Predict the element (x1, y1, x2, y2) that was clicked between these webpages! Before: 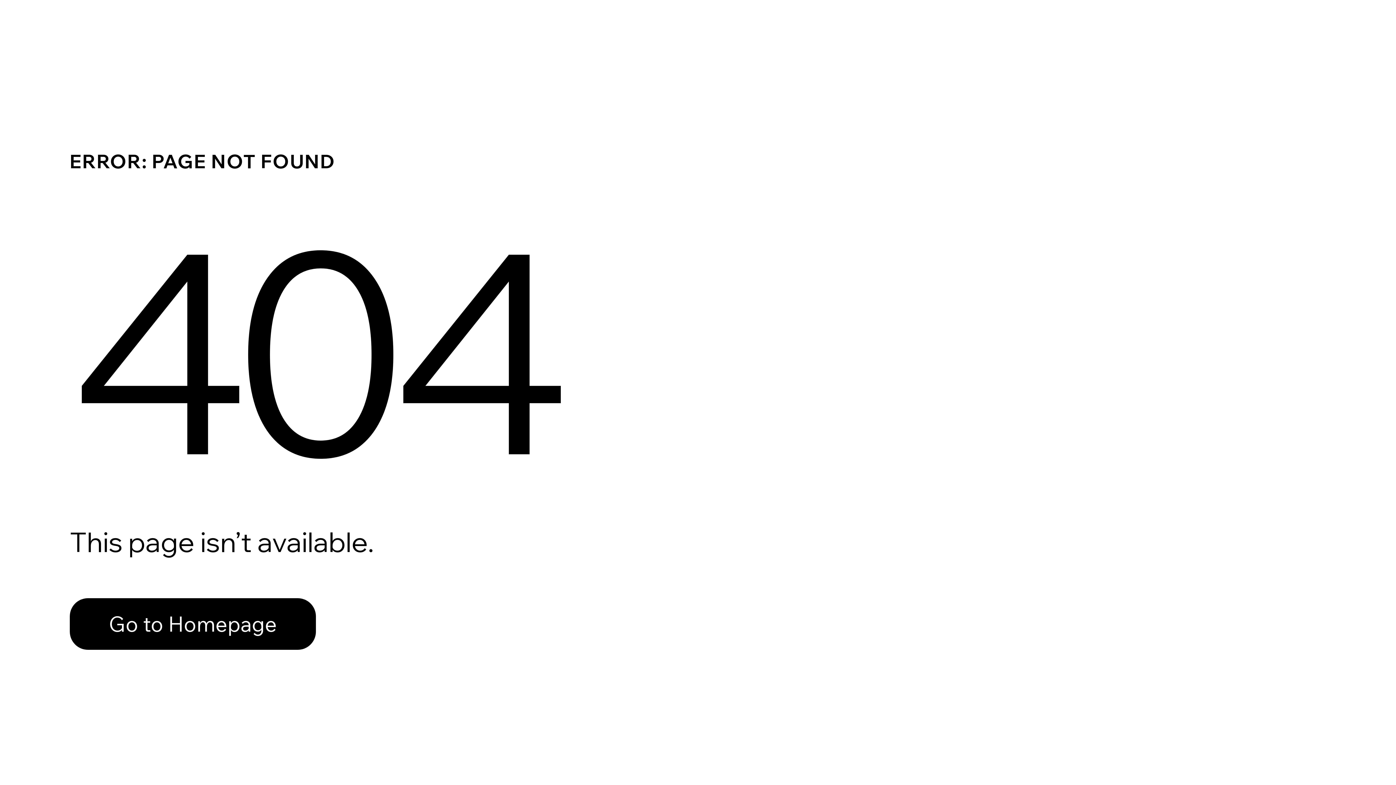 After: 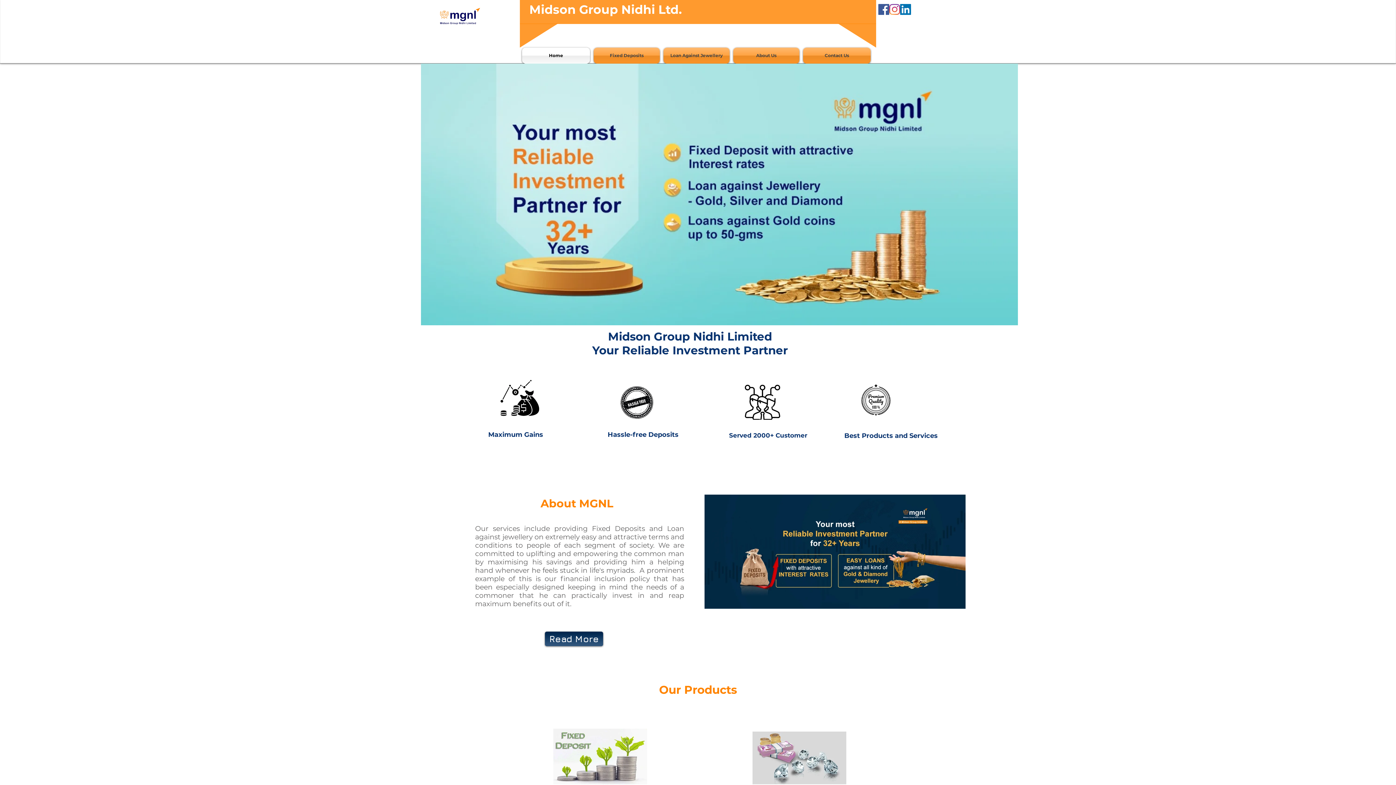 Action: bbox: (69, 598, 316, 650) label: Go to Homepage